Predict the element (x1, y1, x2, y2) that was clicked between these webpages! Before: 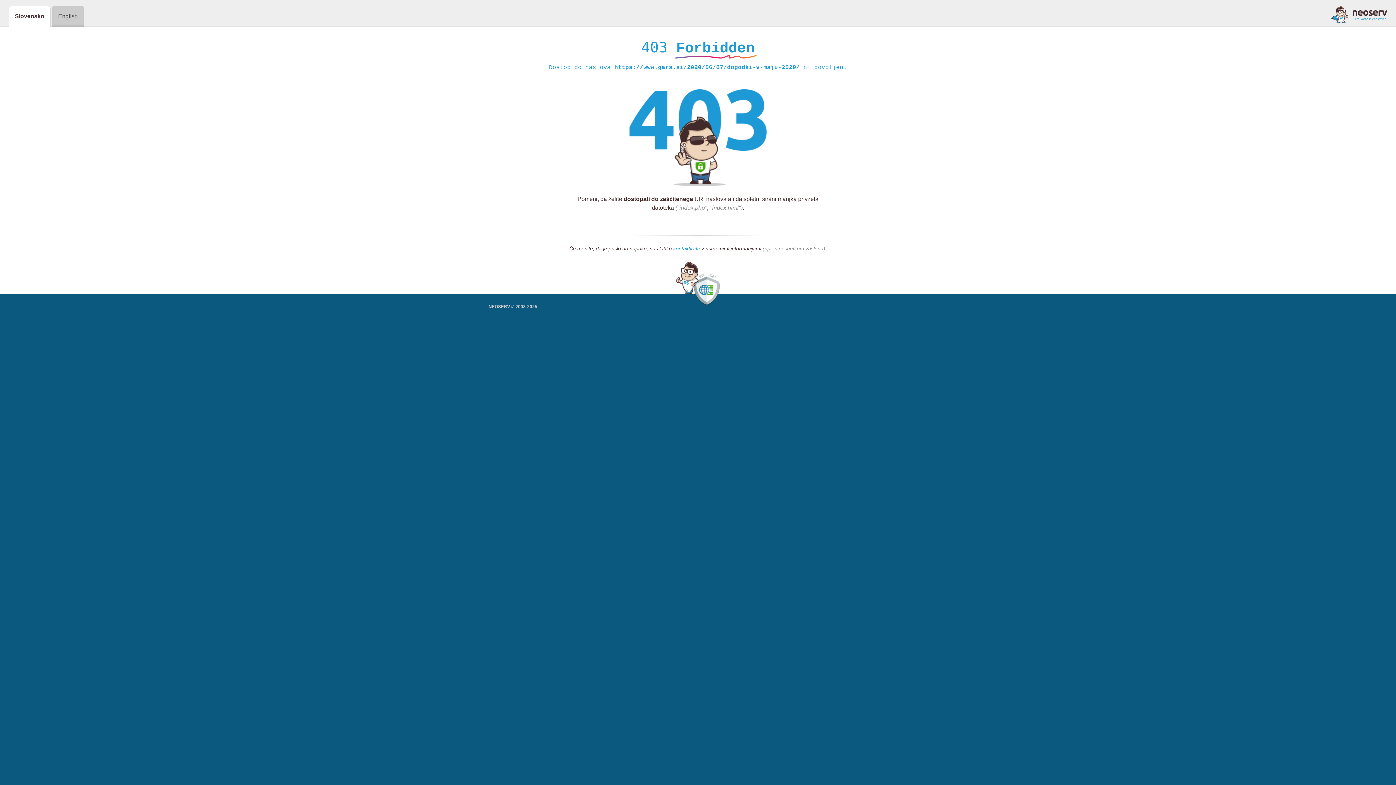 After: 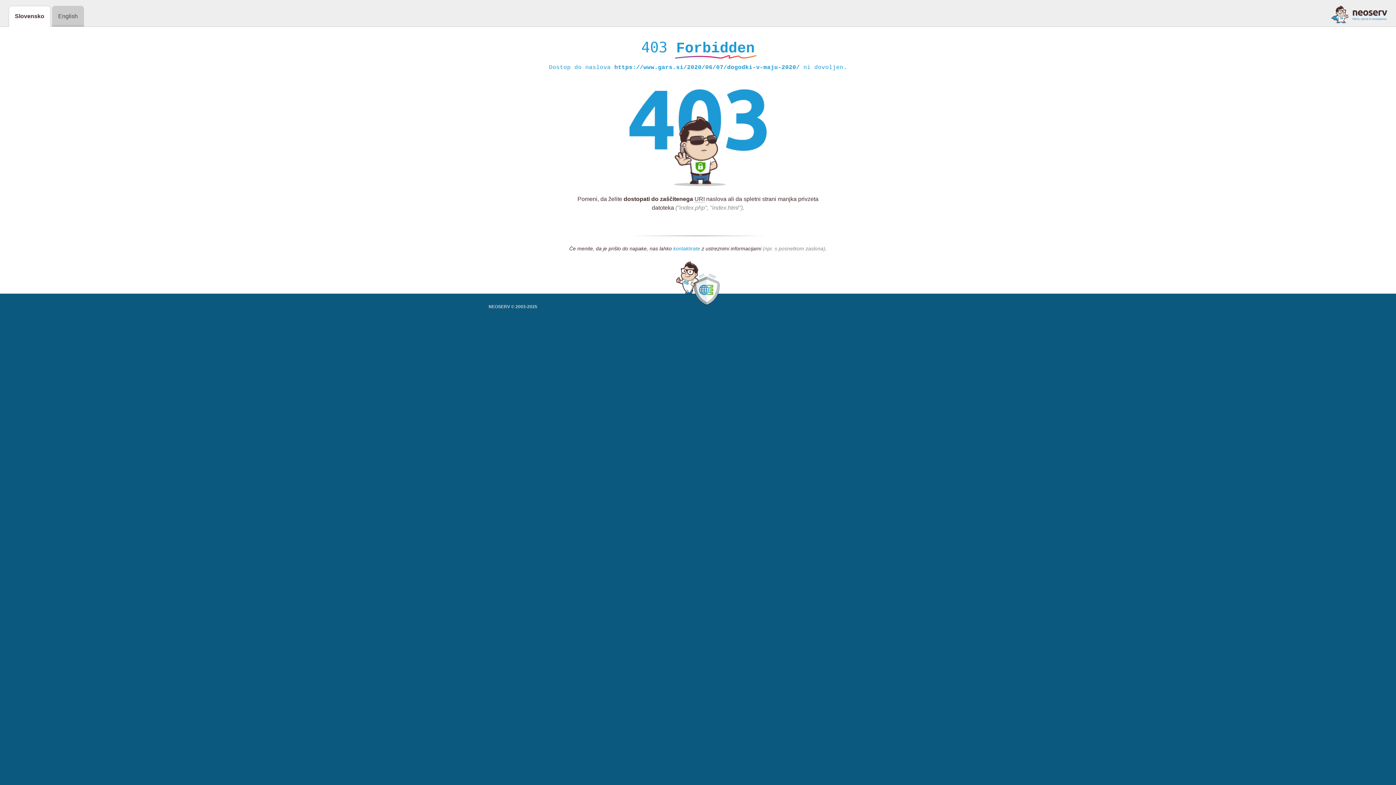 Action: label: kontaktirate bbox: (673, 245, 700, 252)